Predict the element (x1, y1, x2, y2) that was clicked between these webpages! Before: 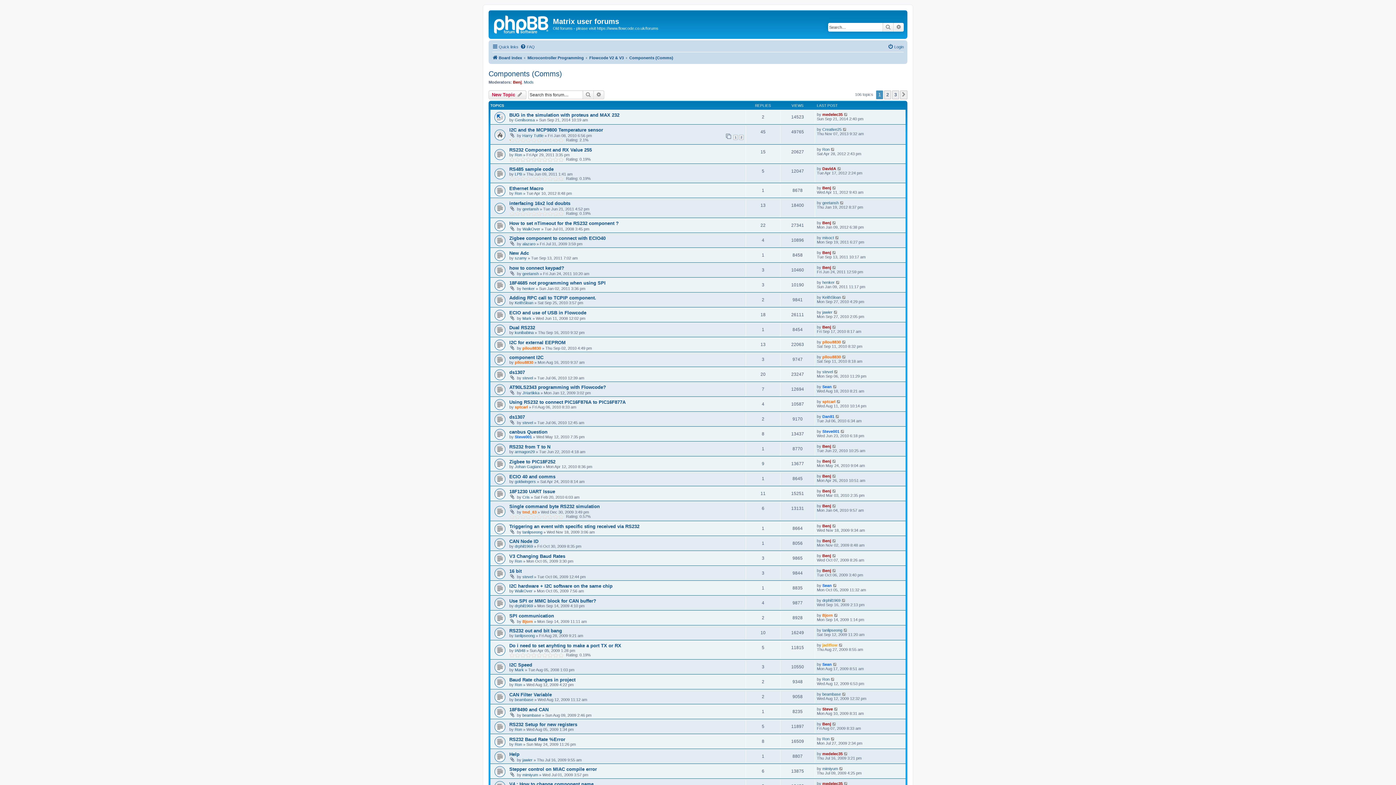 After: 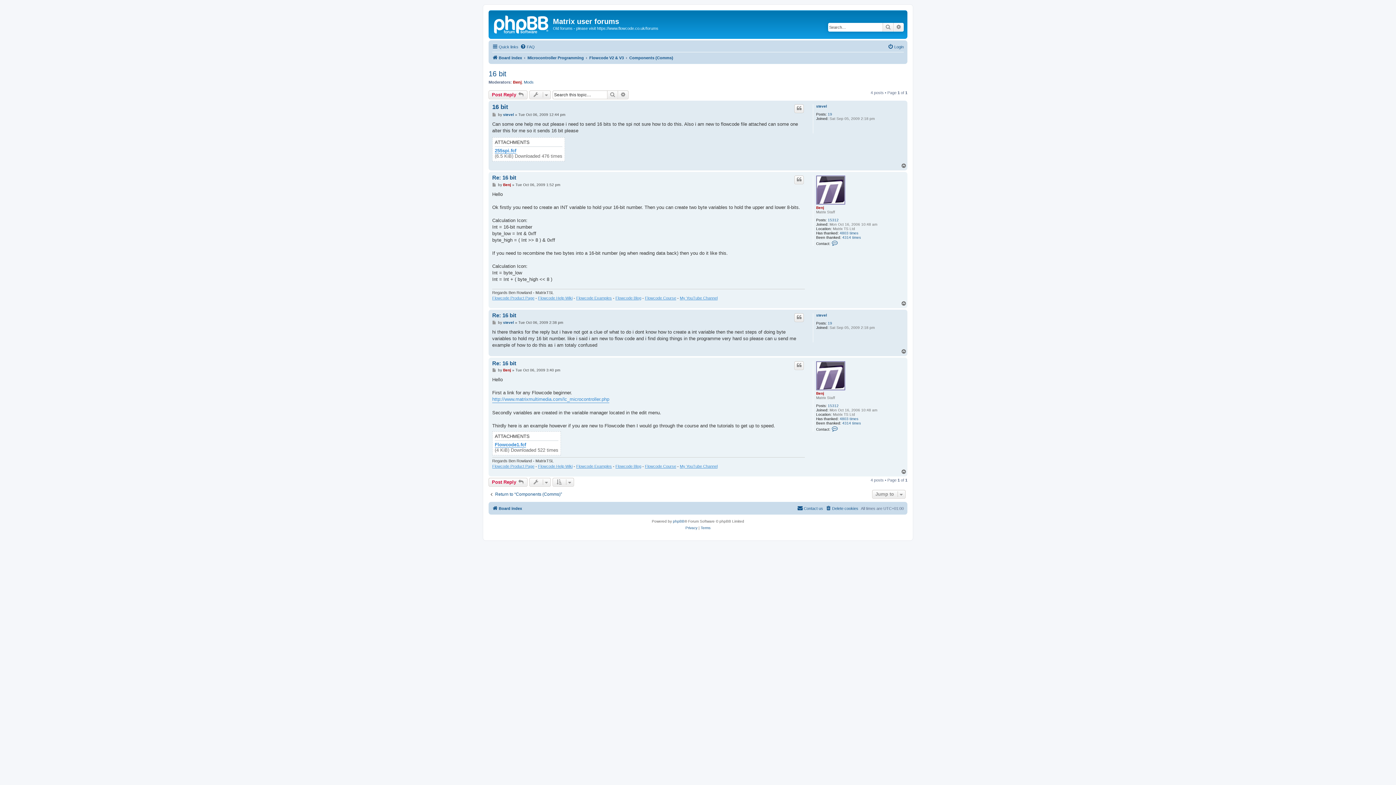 Action: bbox: (509, 568, 521, 574) label: 16 bit